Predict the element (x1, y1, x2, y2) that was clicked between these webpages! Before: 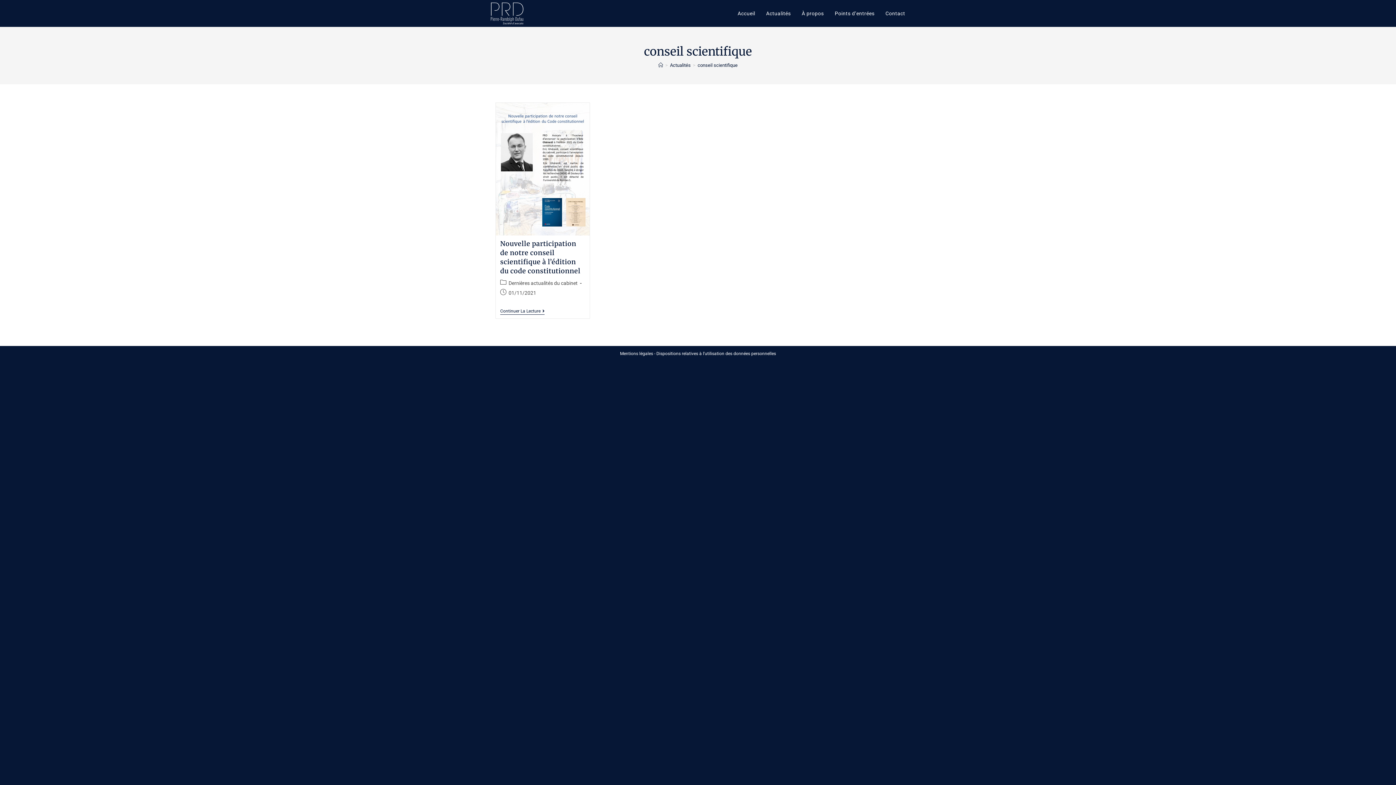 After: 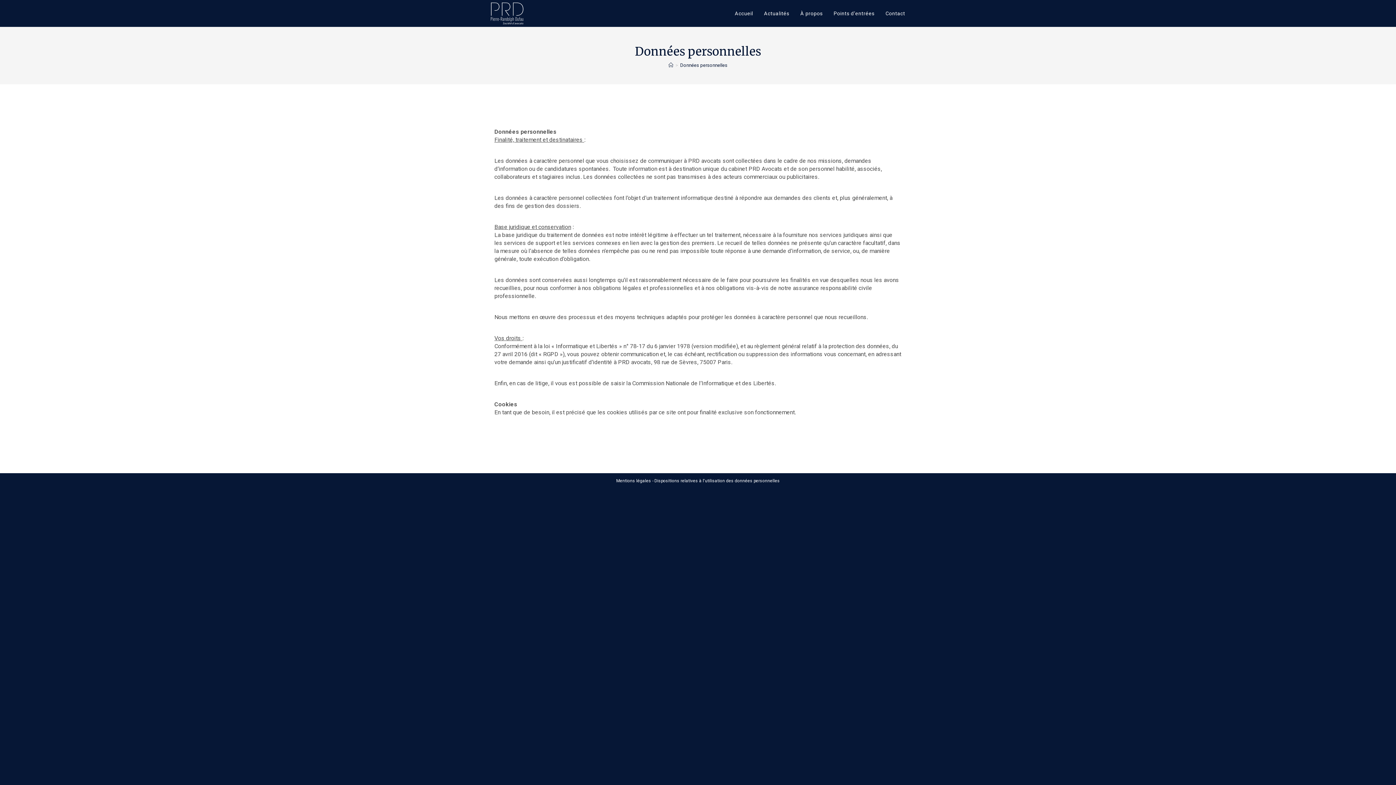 Action: bbox: (656, 351, 776, 356) label: Dispositions relatives à l'utilisation des données personnelles